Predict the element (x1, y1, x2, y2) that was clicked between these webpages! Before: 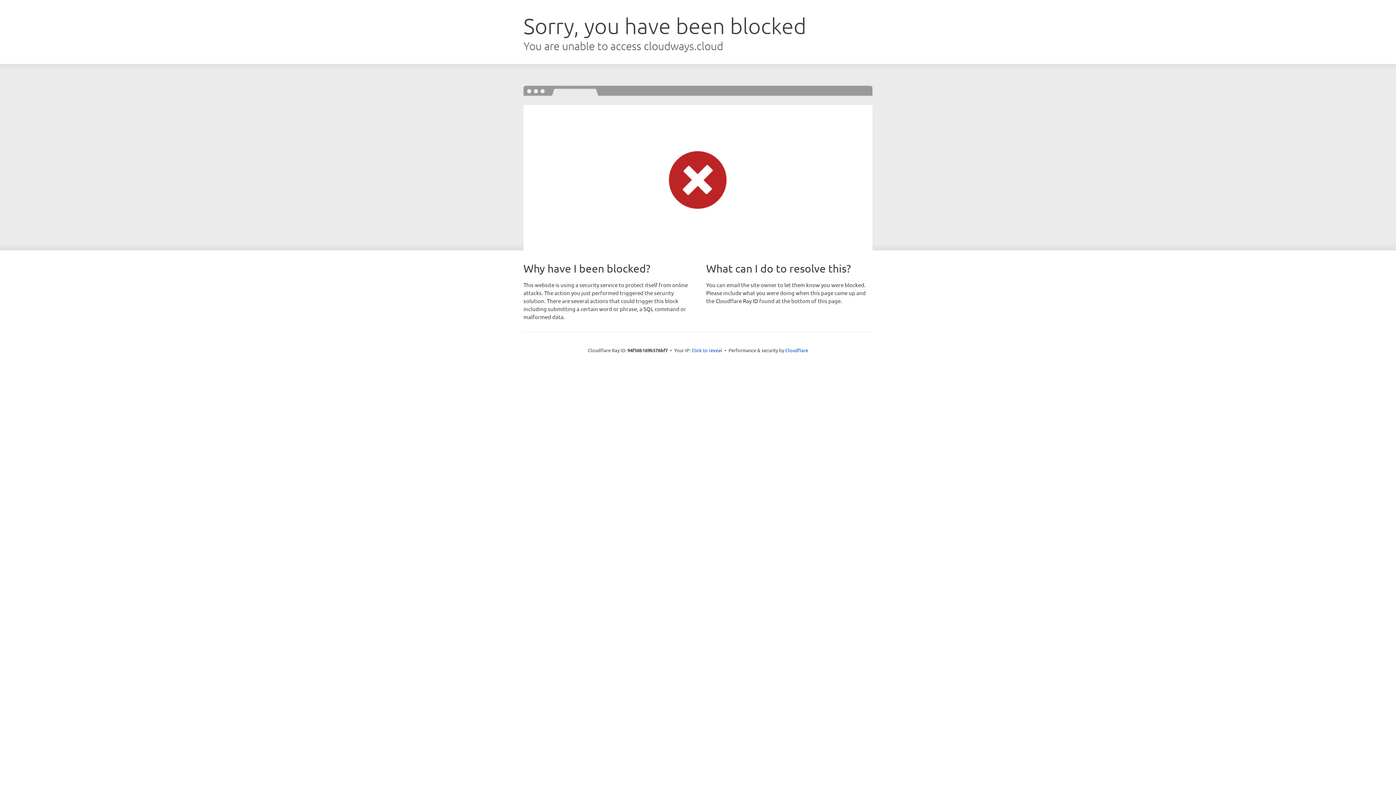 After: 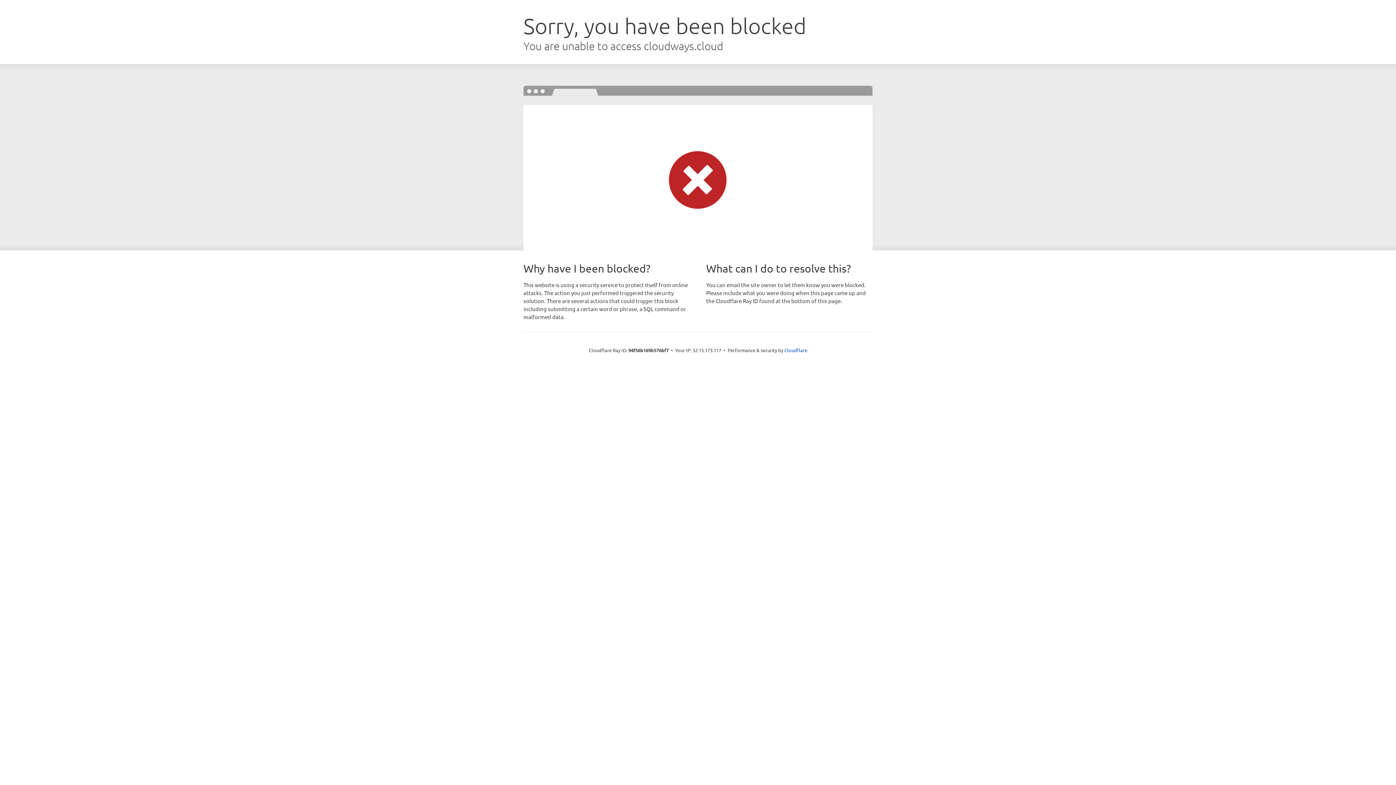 Action: bbox: (691, 346, 722, 353) label: Click to reveal